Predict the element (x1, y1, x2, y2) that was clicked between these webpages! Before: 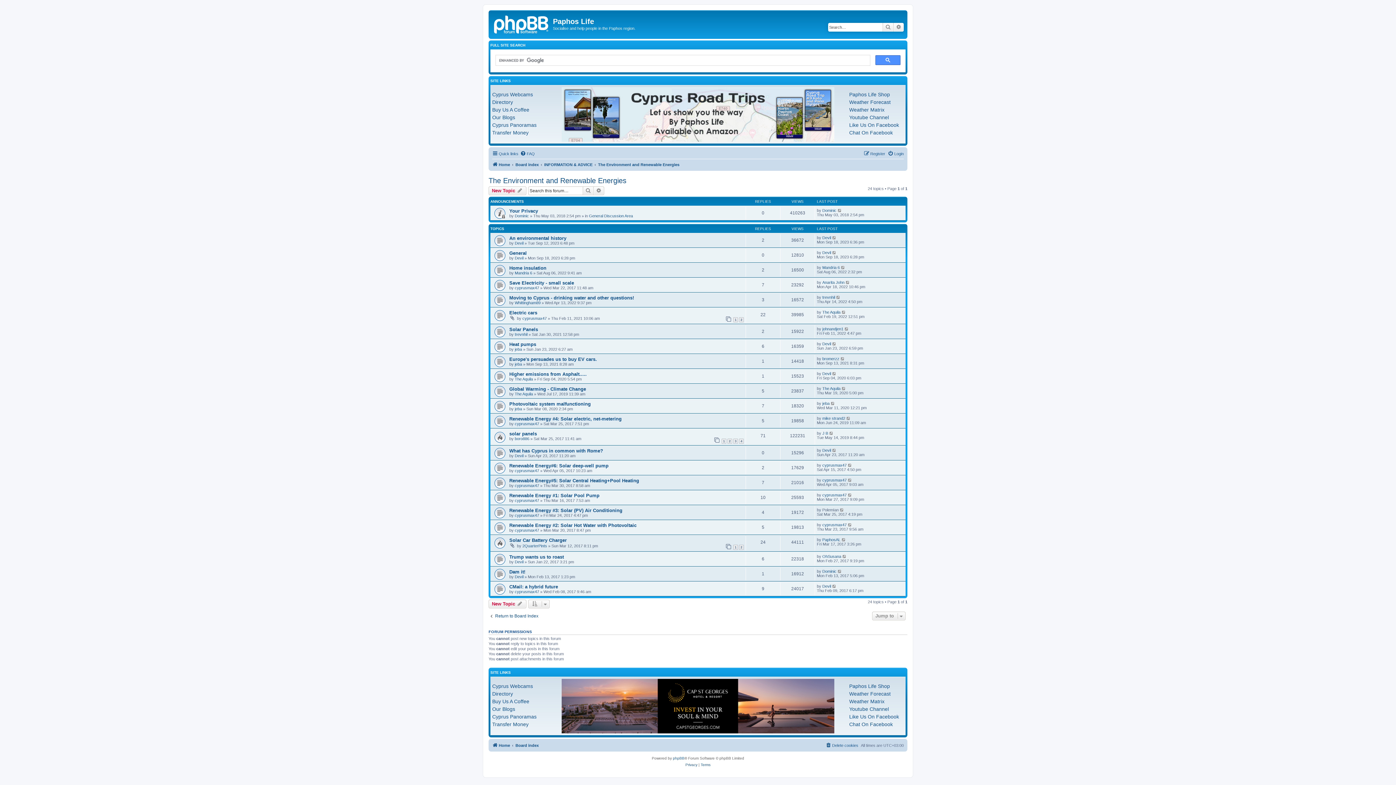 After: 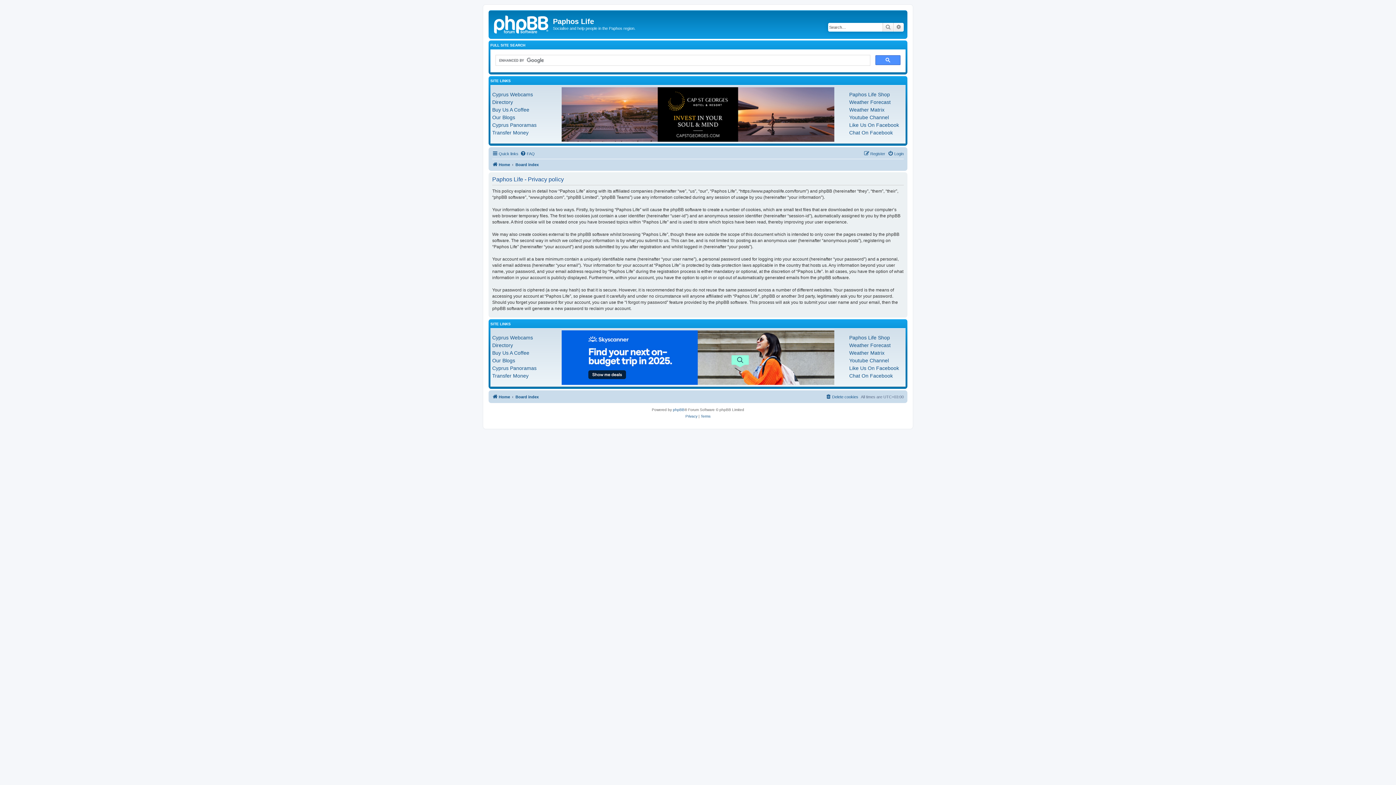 Action: label: Privacy bbox: (685, 762, 697, 768)